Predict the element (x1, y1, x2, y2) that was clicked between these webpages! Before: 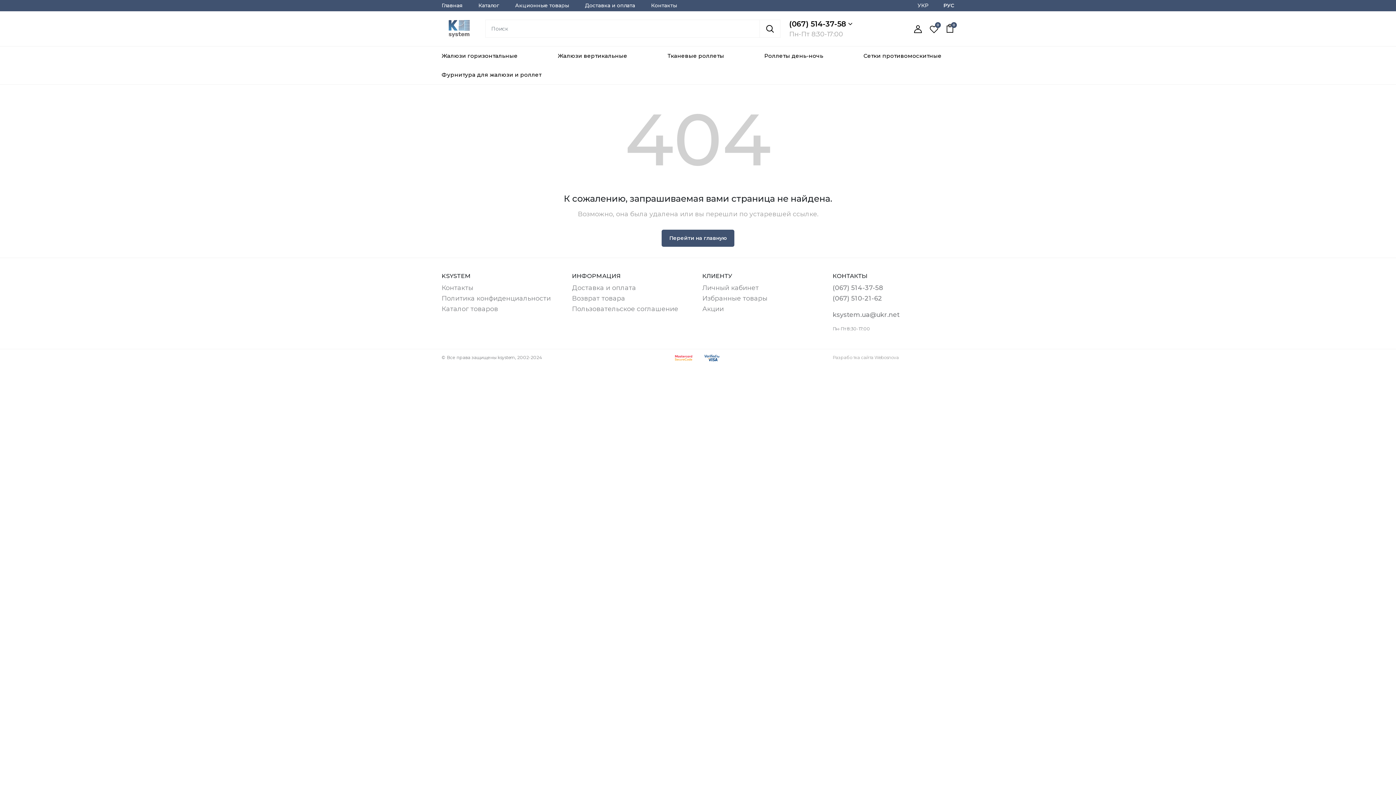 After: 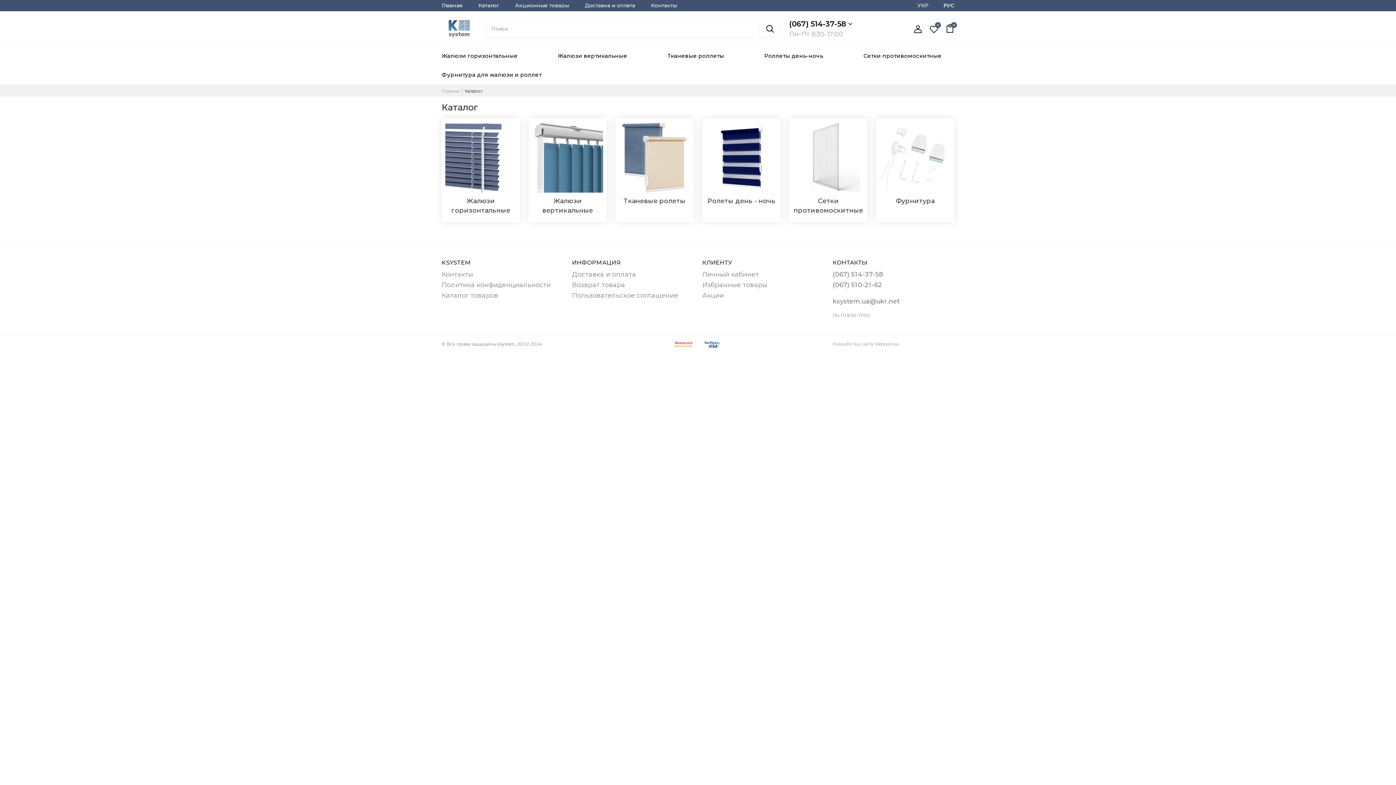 Action: bbox: (441, 303, 498, 314) label: Каталог товаров